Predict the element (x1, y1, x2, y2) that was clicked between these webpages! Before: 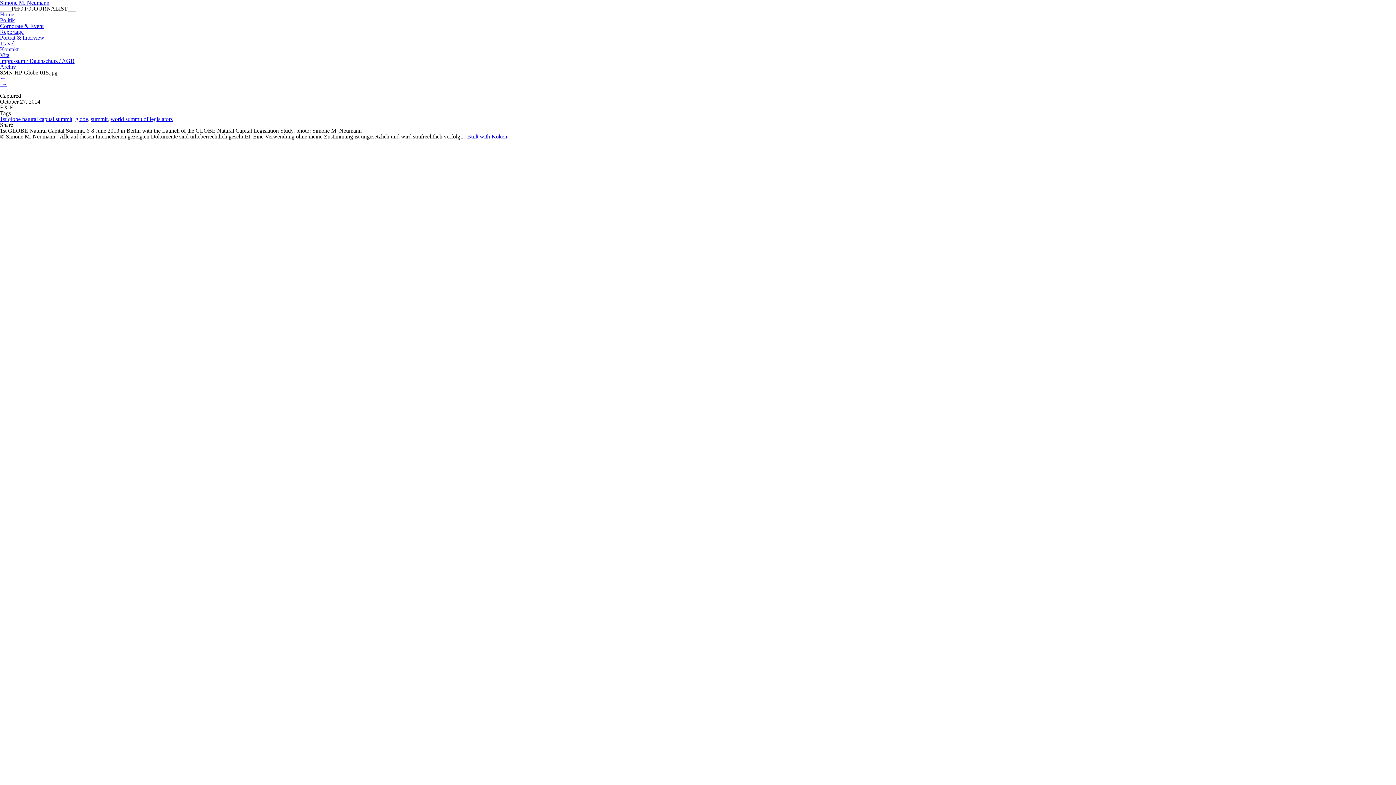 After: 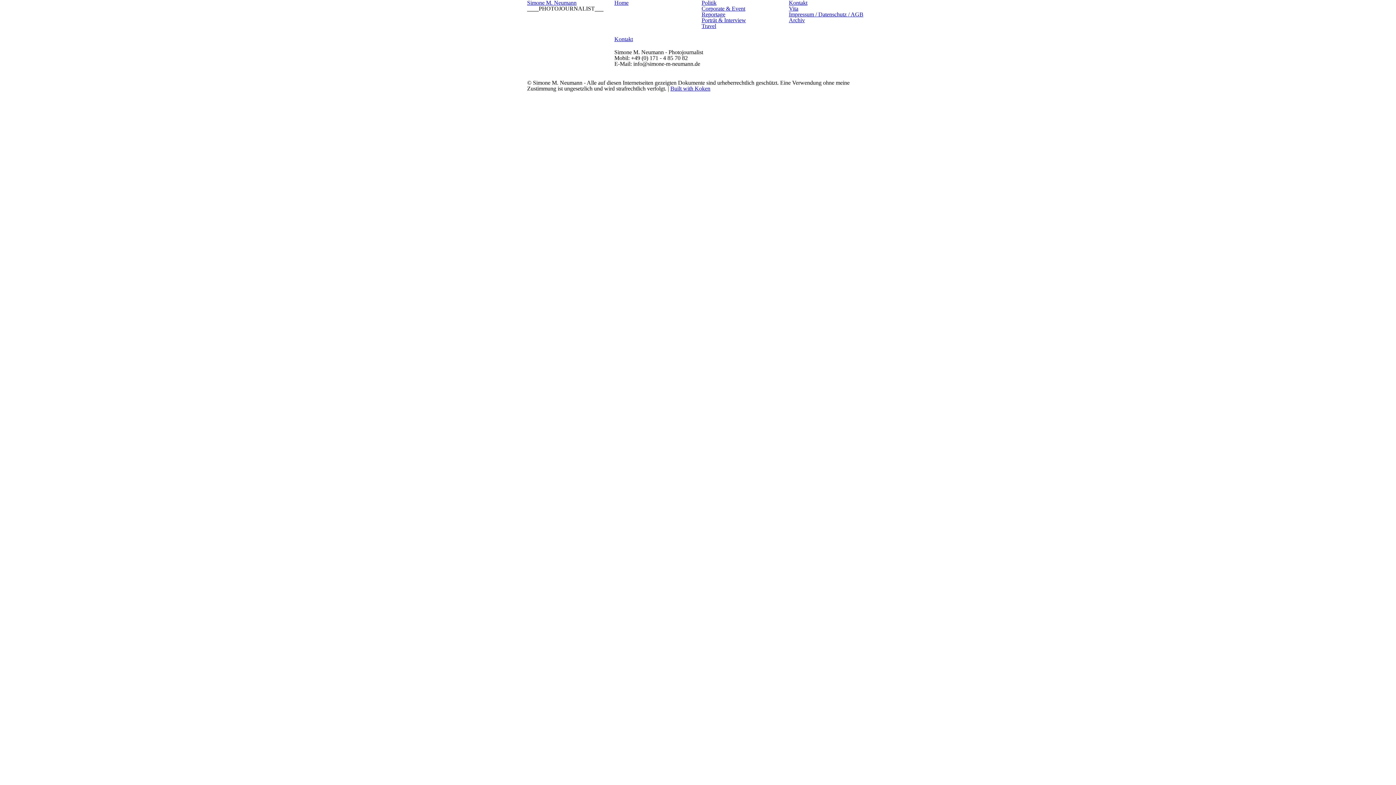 Action: bbox: (0, 46, 18, 52) label: Kontakt